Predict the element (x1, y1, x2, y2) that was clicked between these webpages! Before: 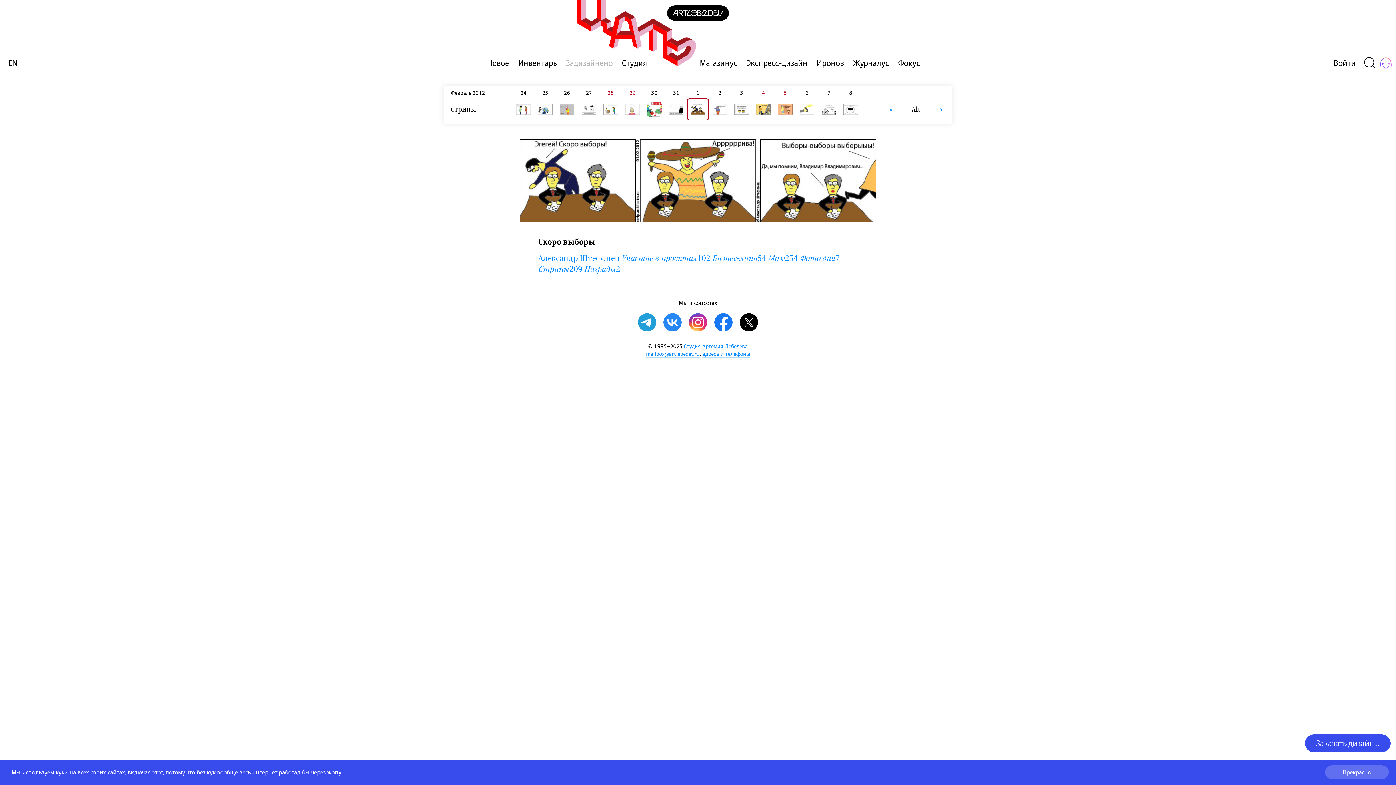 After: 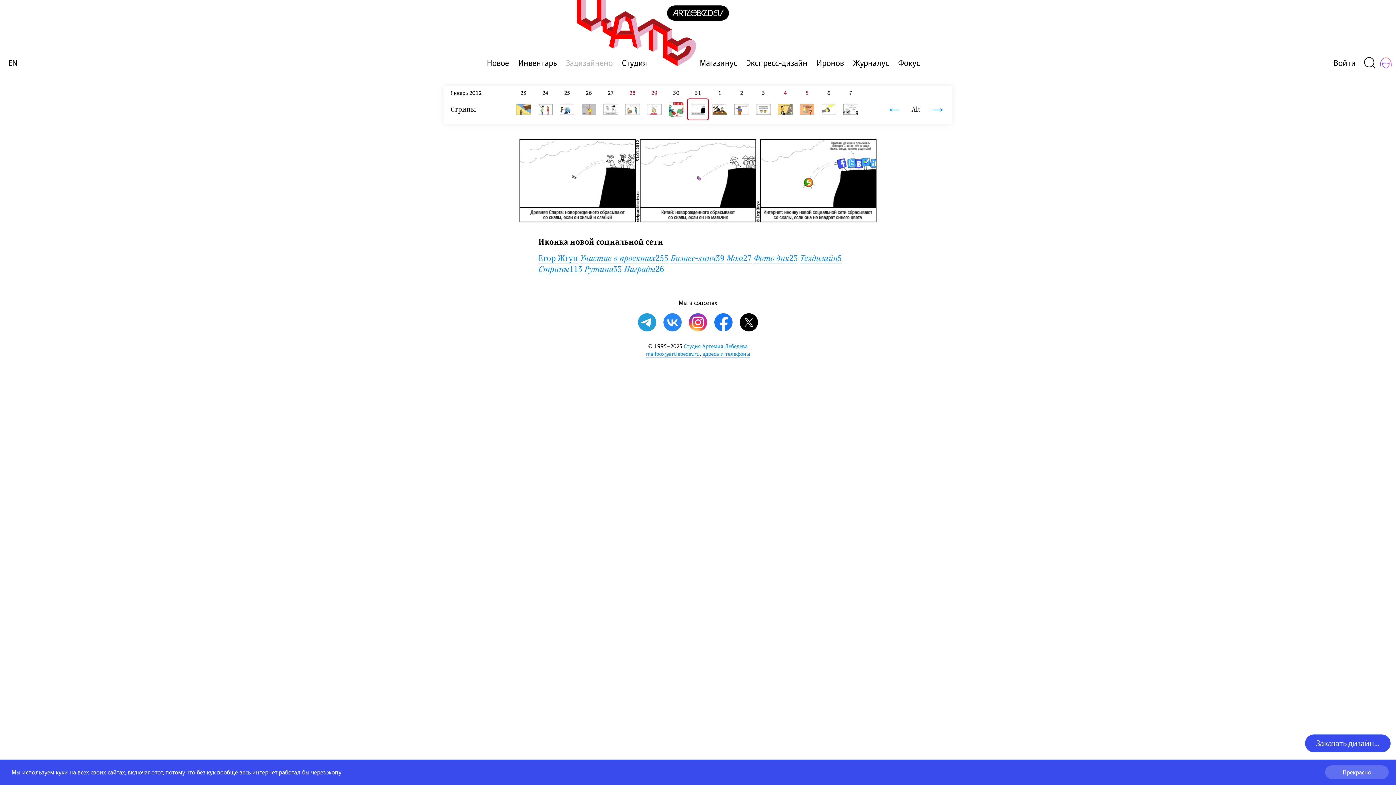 Action: bbox: (665, 98, 687, 120)